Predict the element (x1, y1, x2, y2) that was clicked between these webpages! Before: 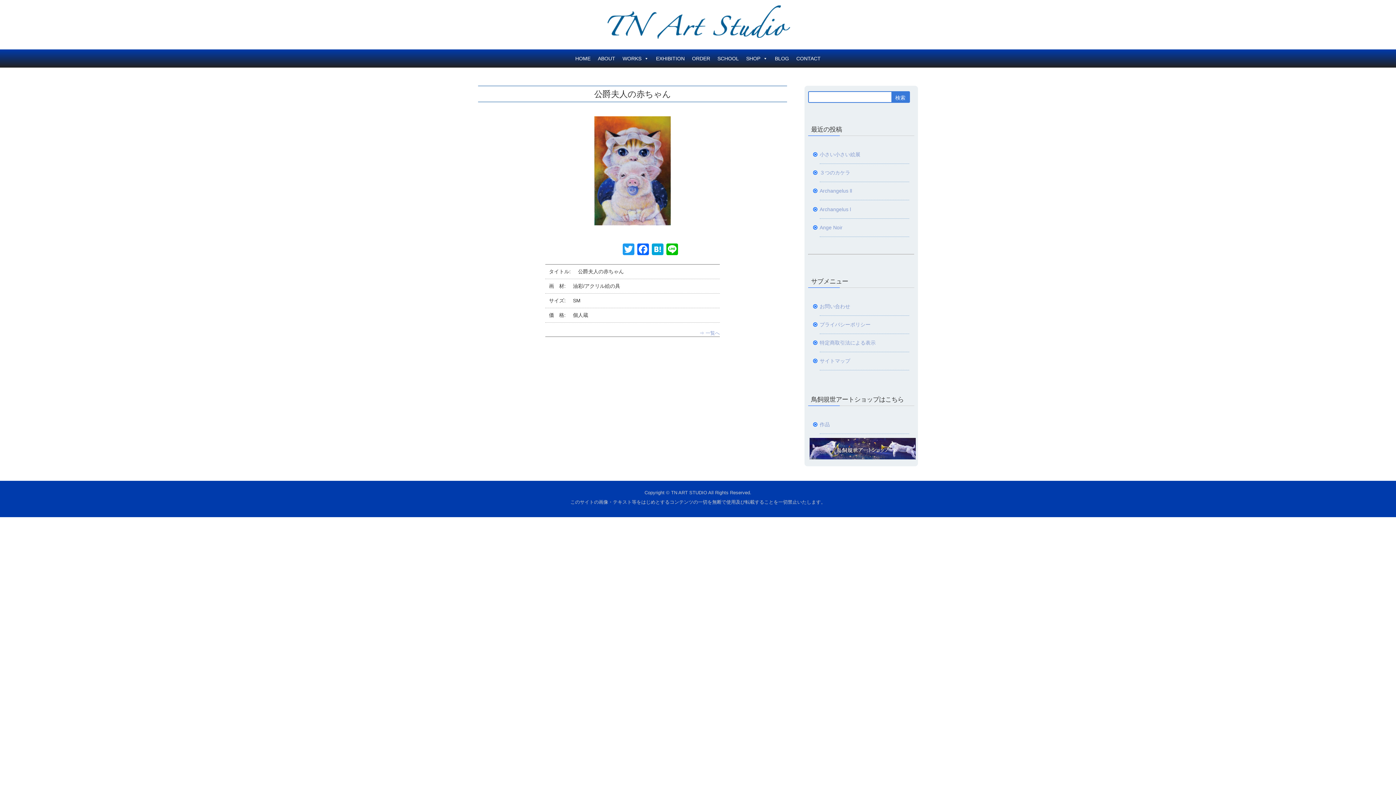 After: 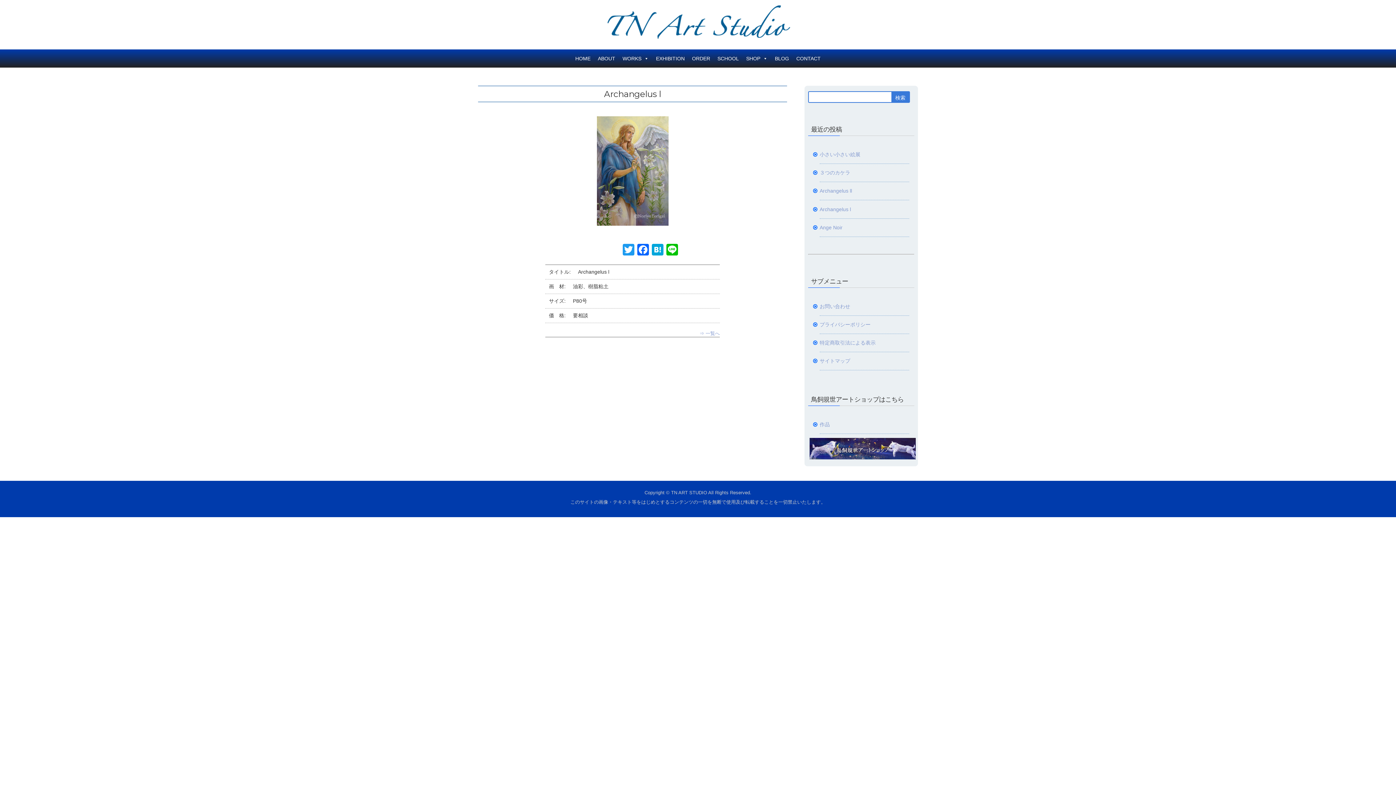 Action: label: Archangelus l bbox: (819, 206, 851, 212)